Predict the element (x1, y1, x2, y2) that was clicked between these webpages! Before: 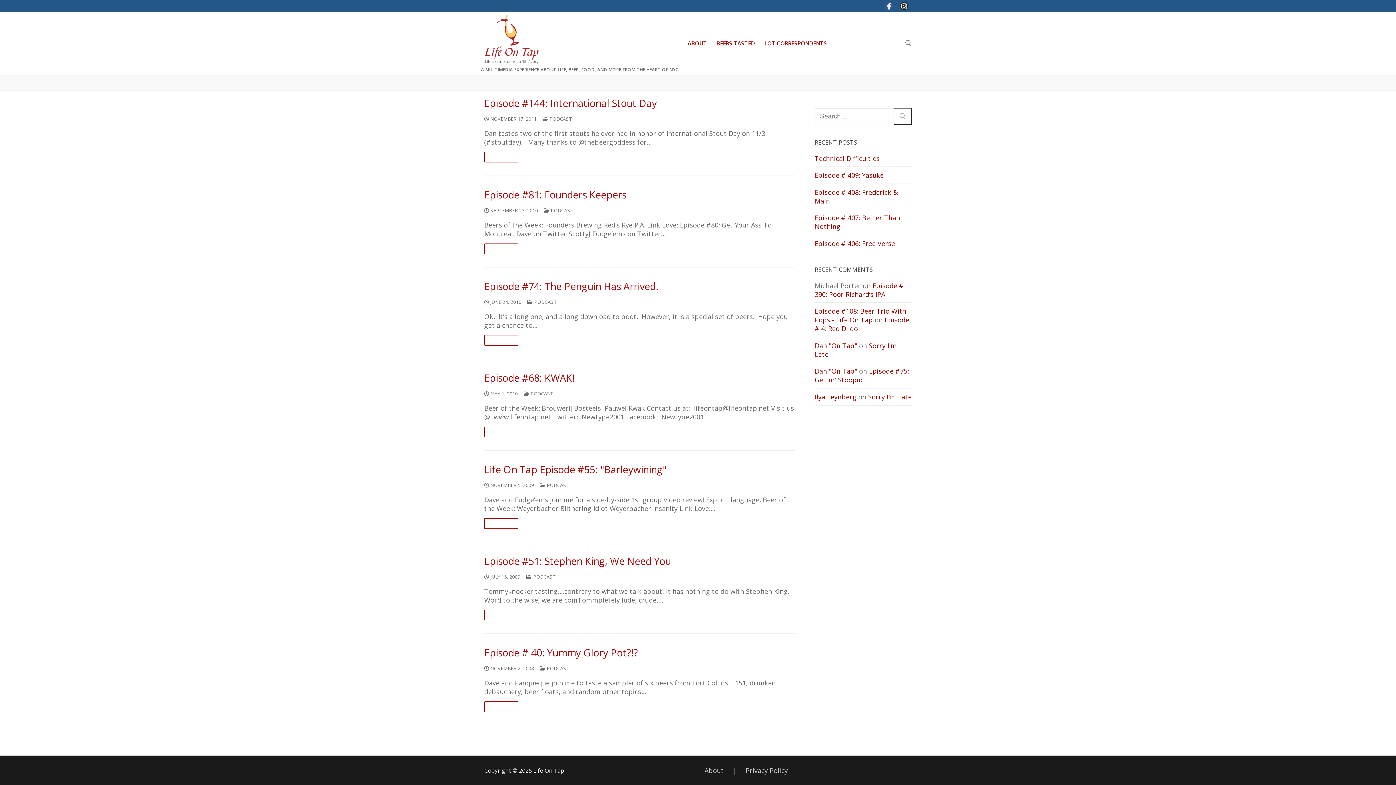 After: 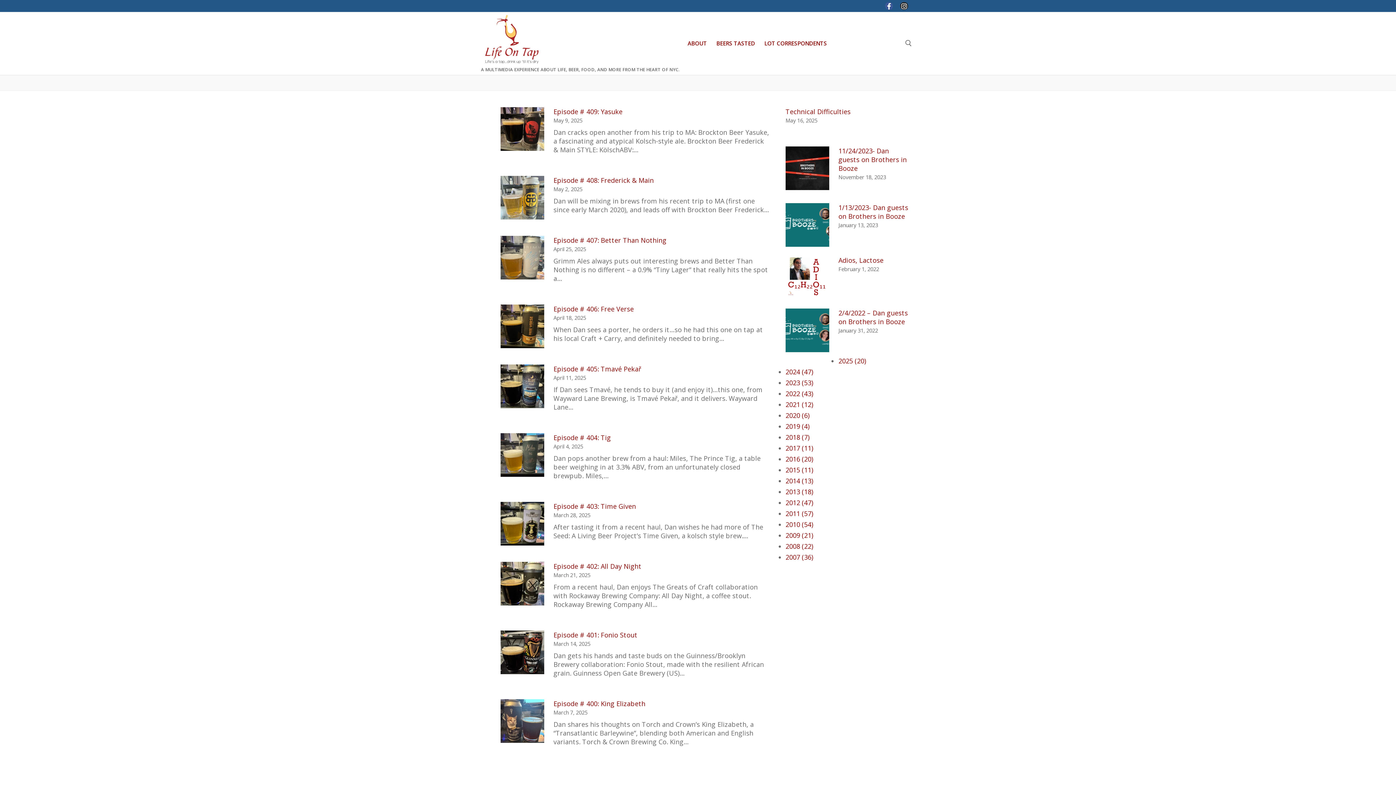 Action: bbox: (481, 12, 679, 65)